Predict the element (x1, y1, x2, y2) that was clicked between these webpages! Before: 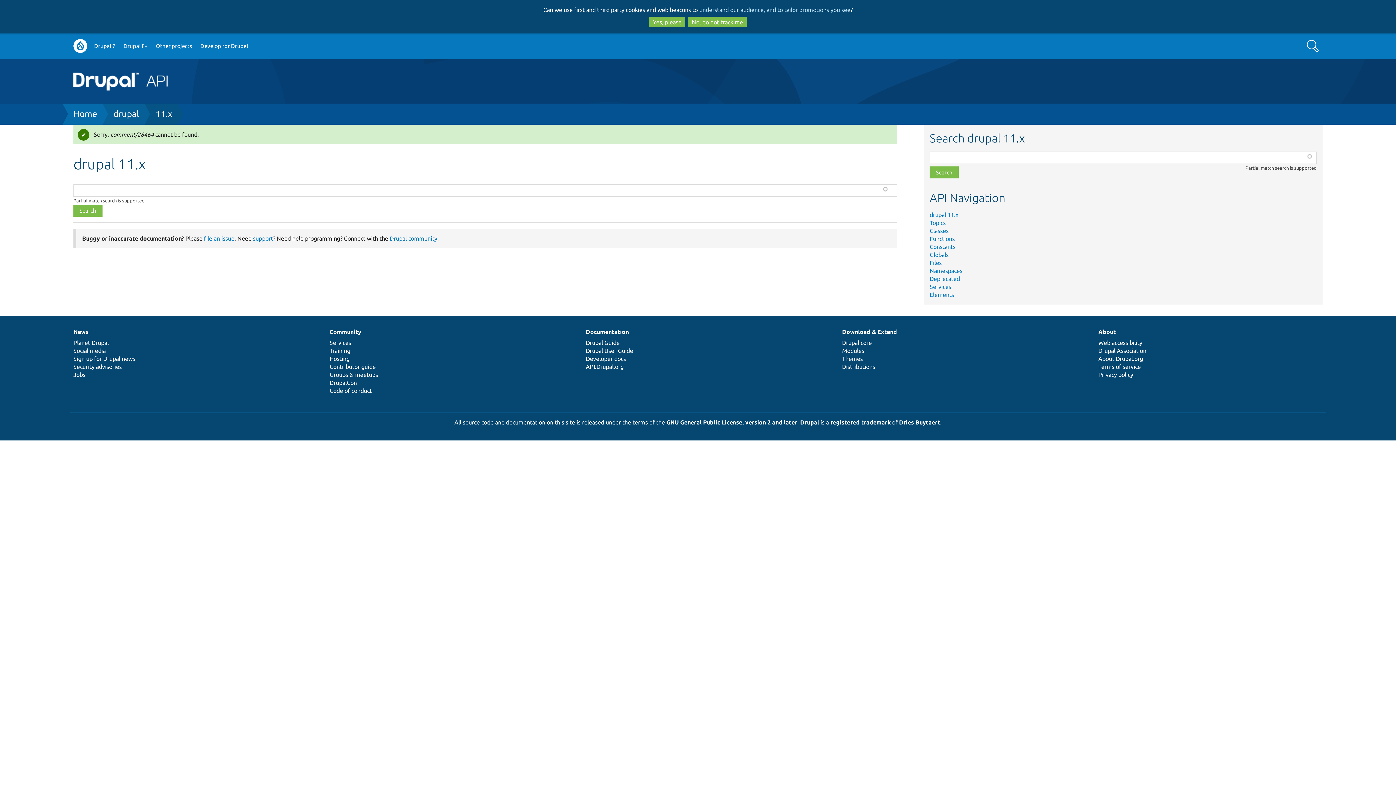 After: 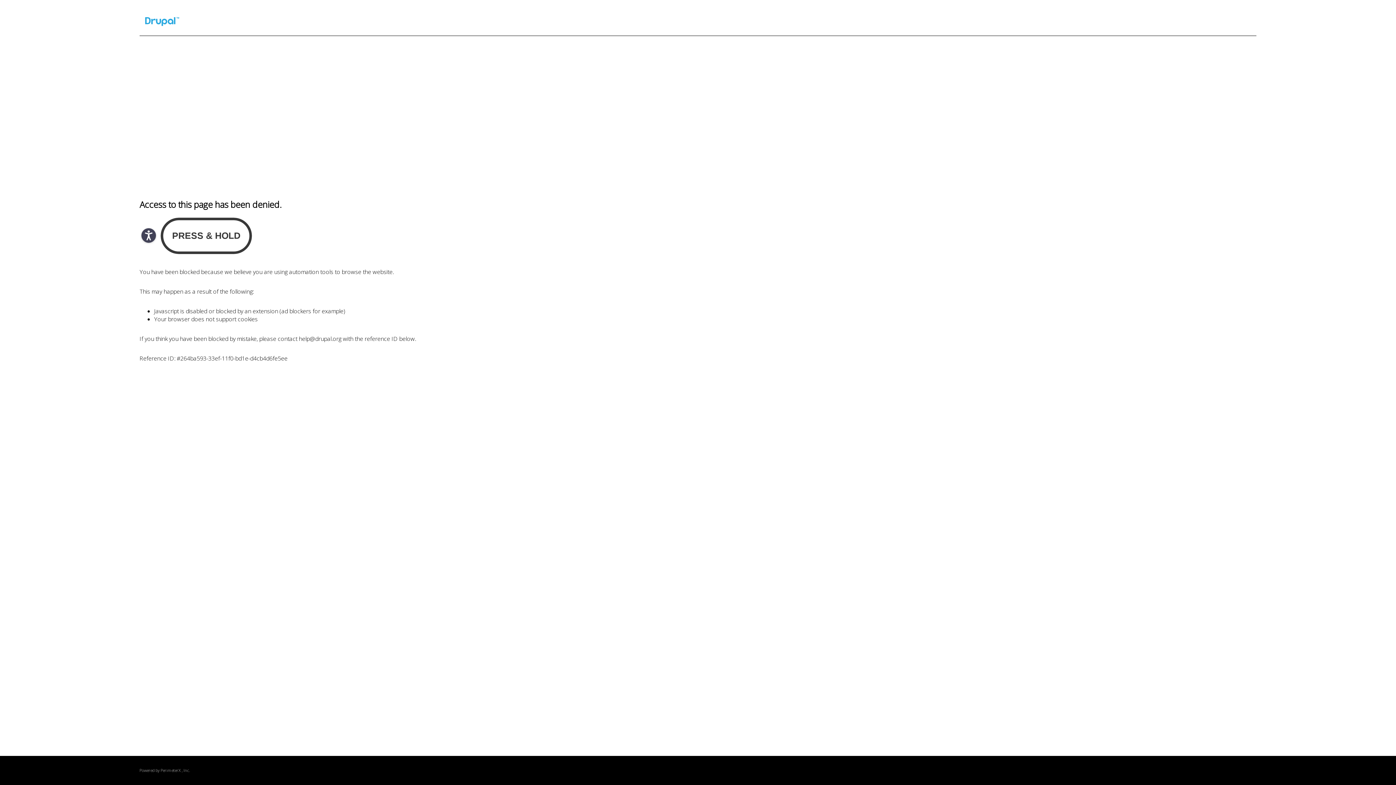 Action: bbox: (329, 328, 361, 335) label: Community